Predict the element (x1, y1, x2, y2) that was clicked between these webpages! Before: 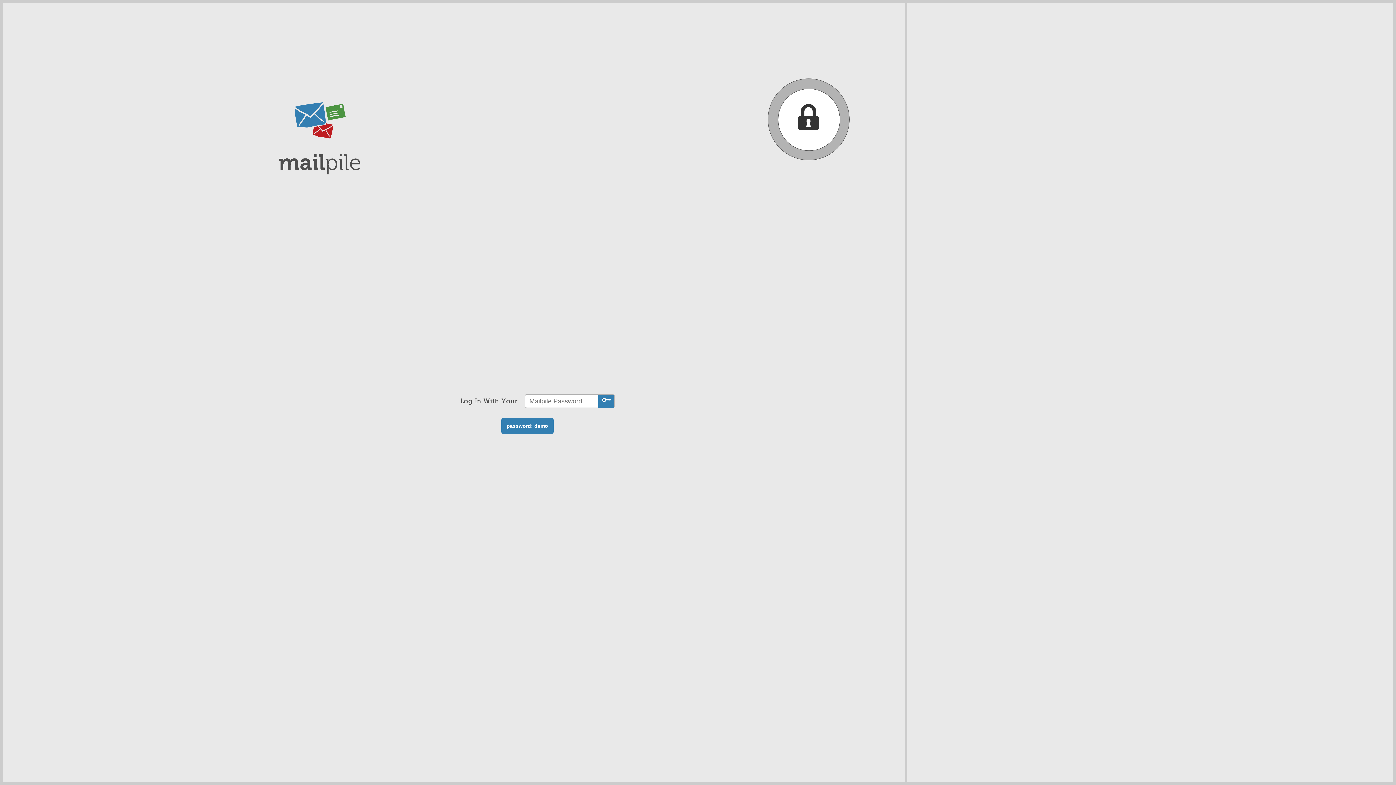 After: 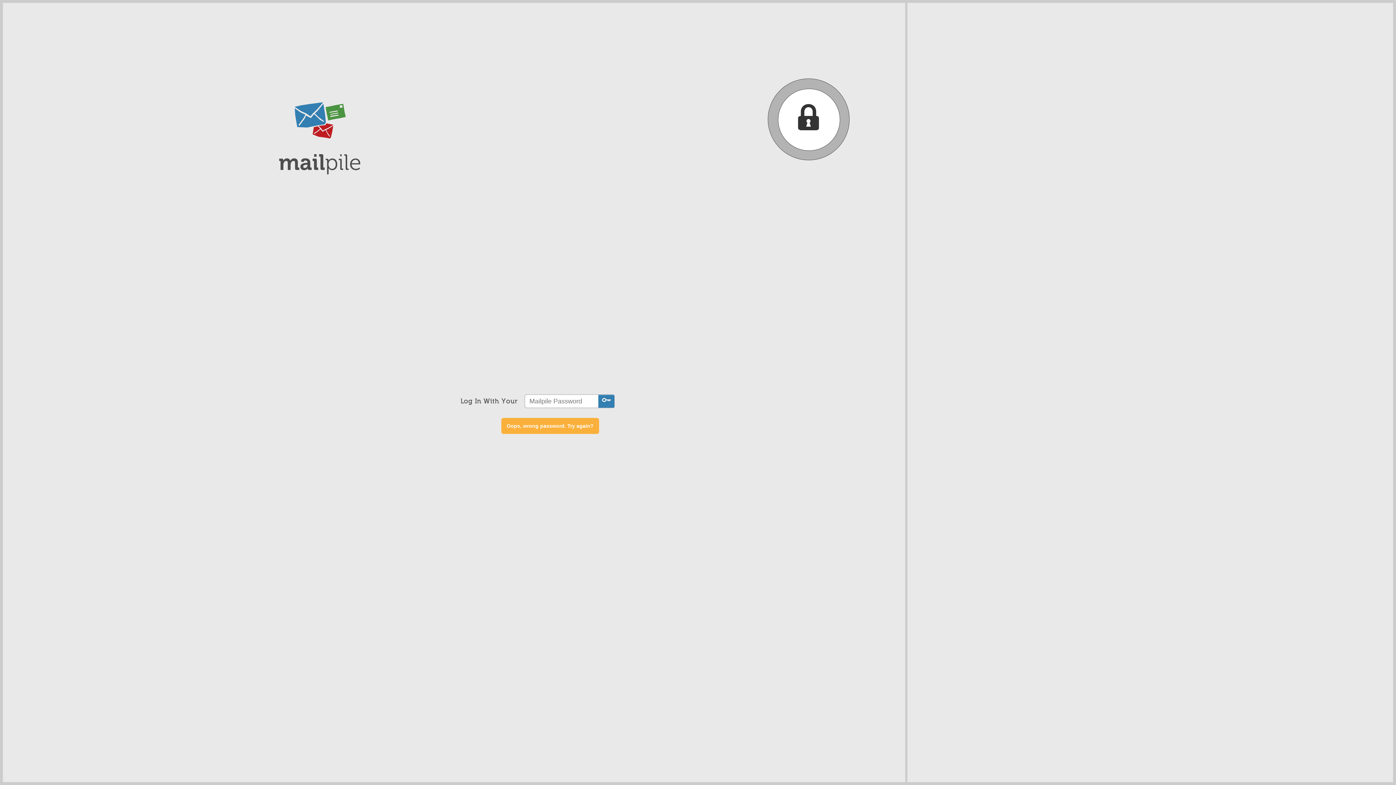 Action: bbox: (598, 394, 614, 408)